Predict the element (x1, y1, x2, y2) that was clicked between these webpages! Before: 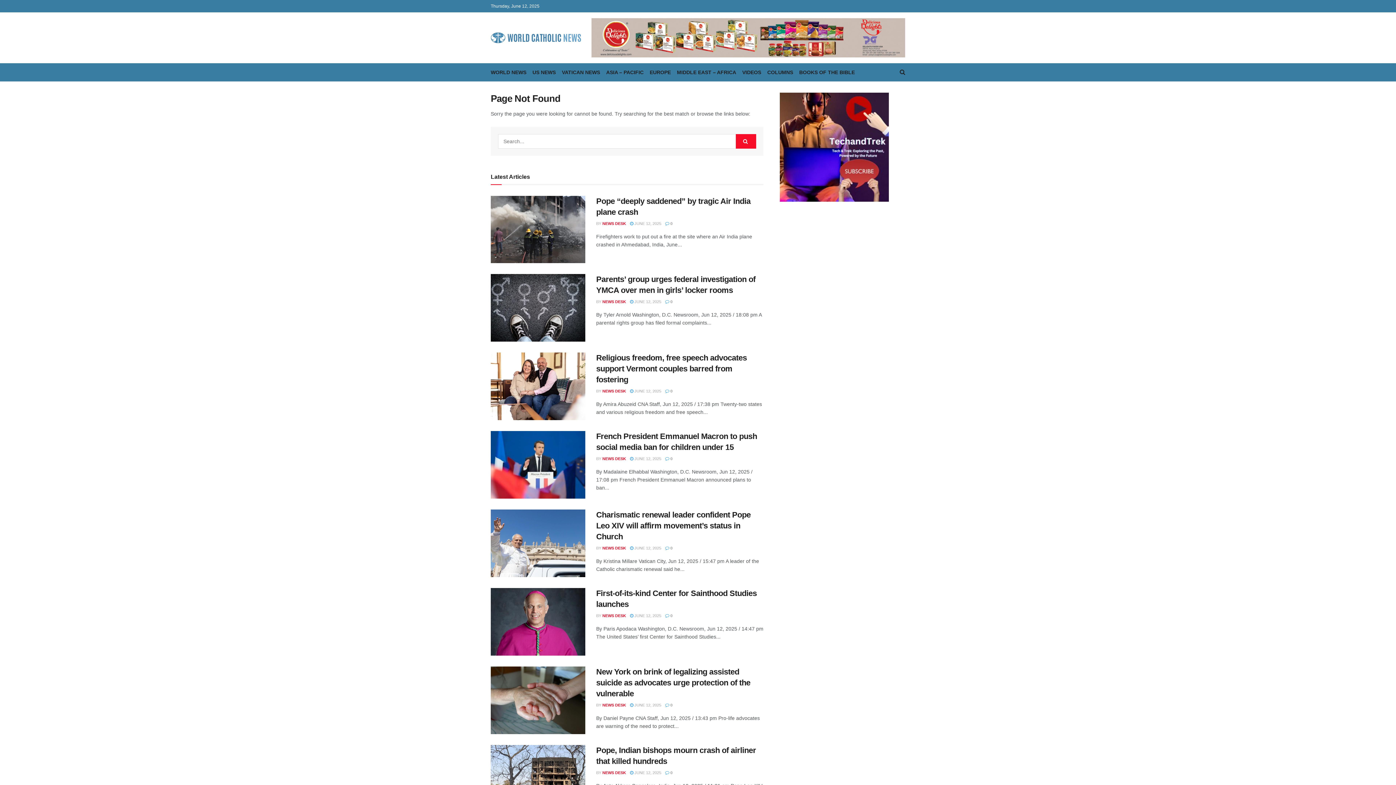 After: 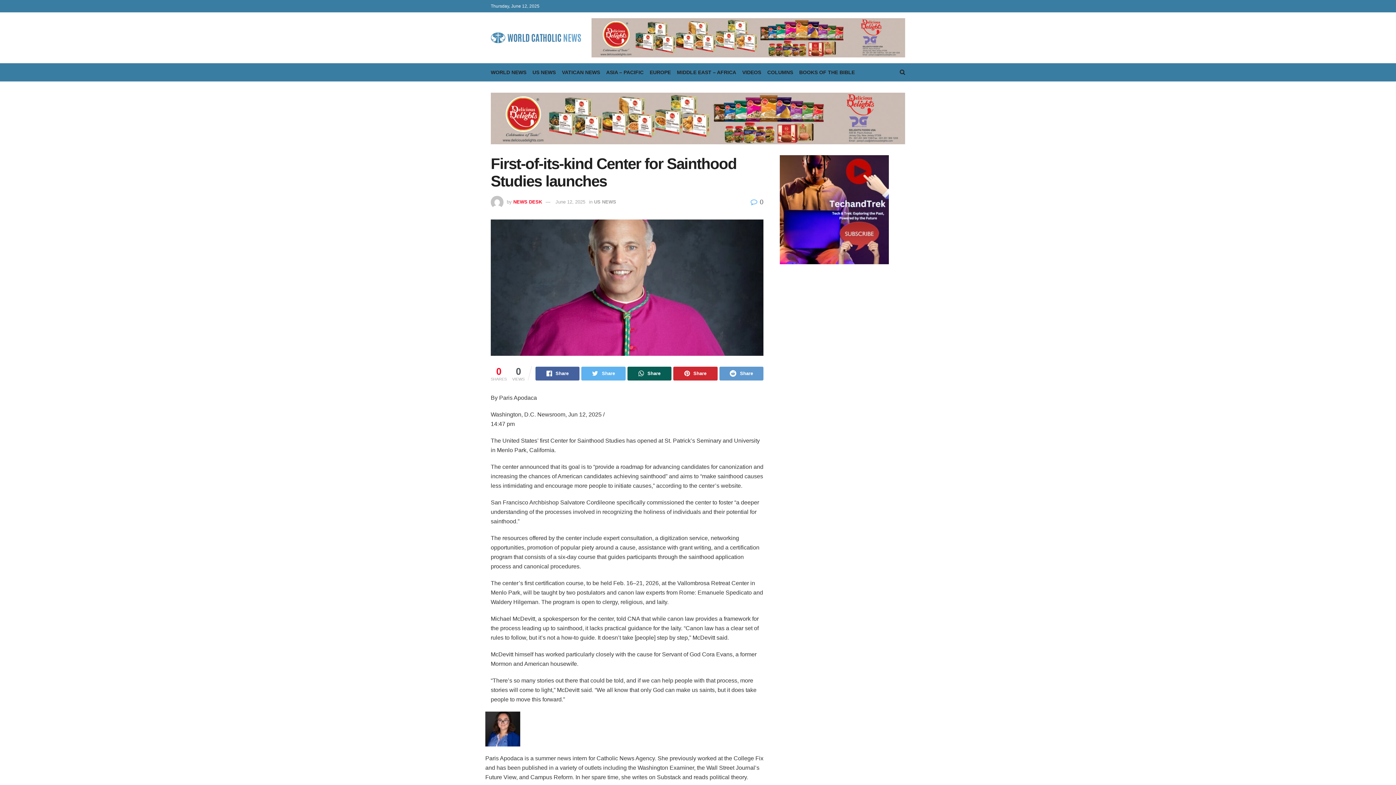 Action: bbox: (490, 588, 585, 655)